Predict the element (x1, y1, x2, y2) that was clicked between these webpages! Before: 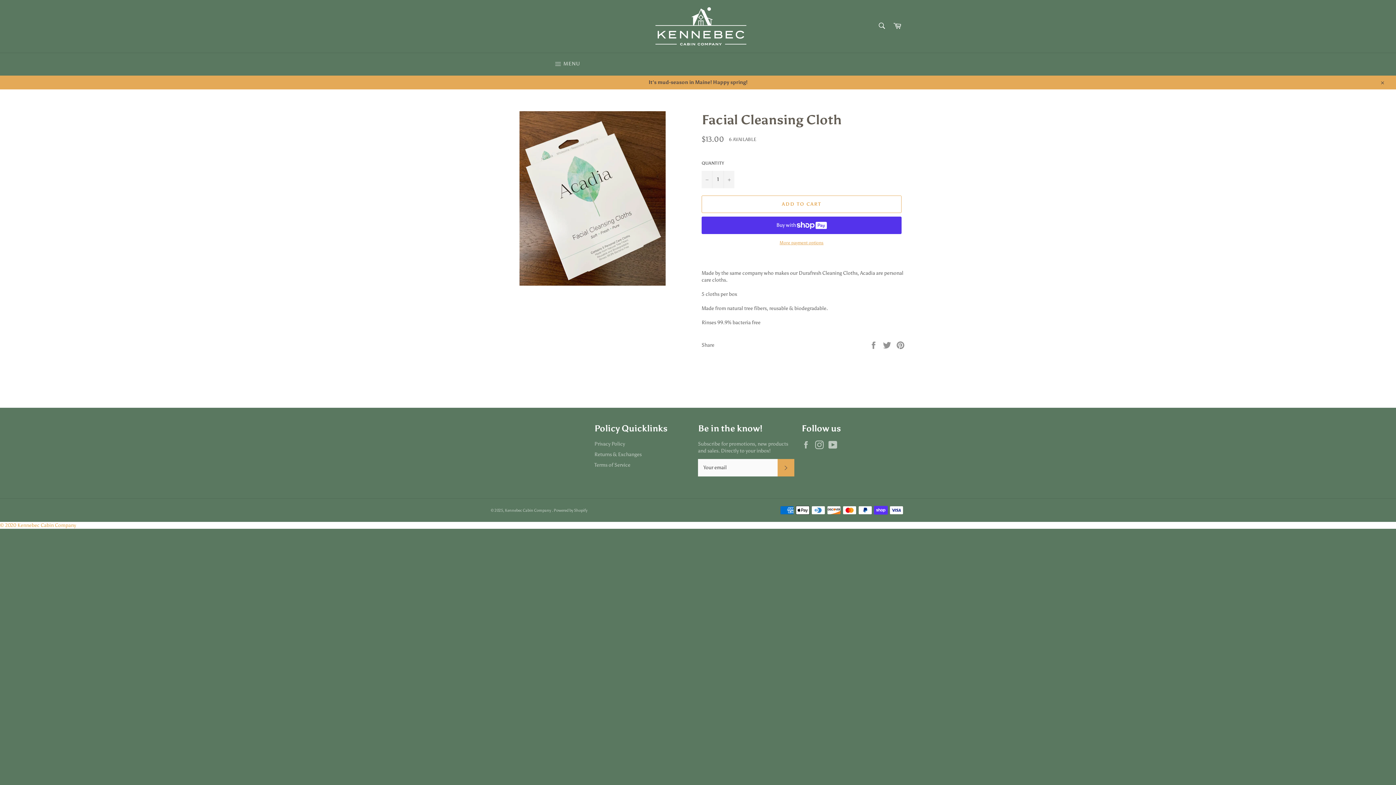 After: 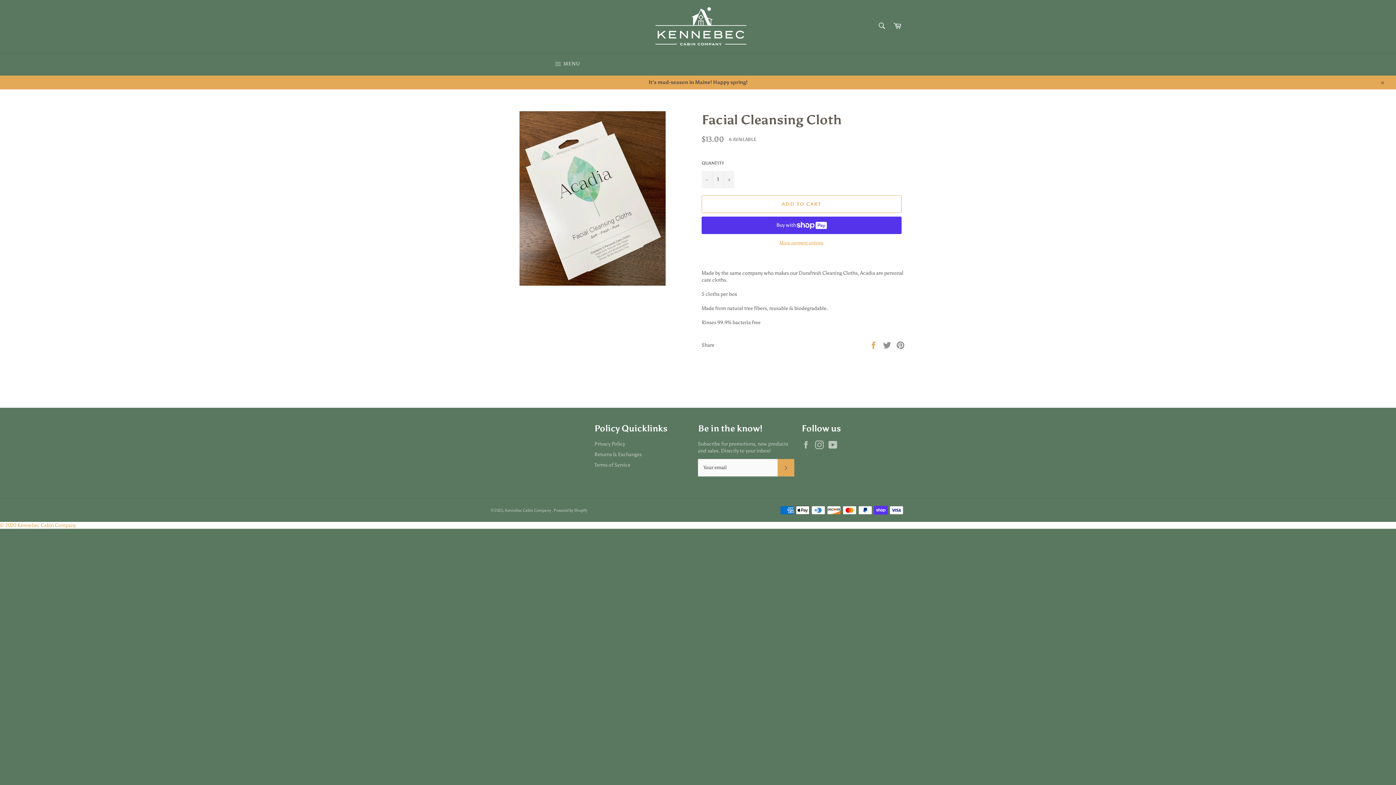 Action: label:  
Share on Facebook bbox: (869, 341, 879, 348)